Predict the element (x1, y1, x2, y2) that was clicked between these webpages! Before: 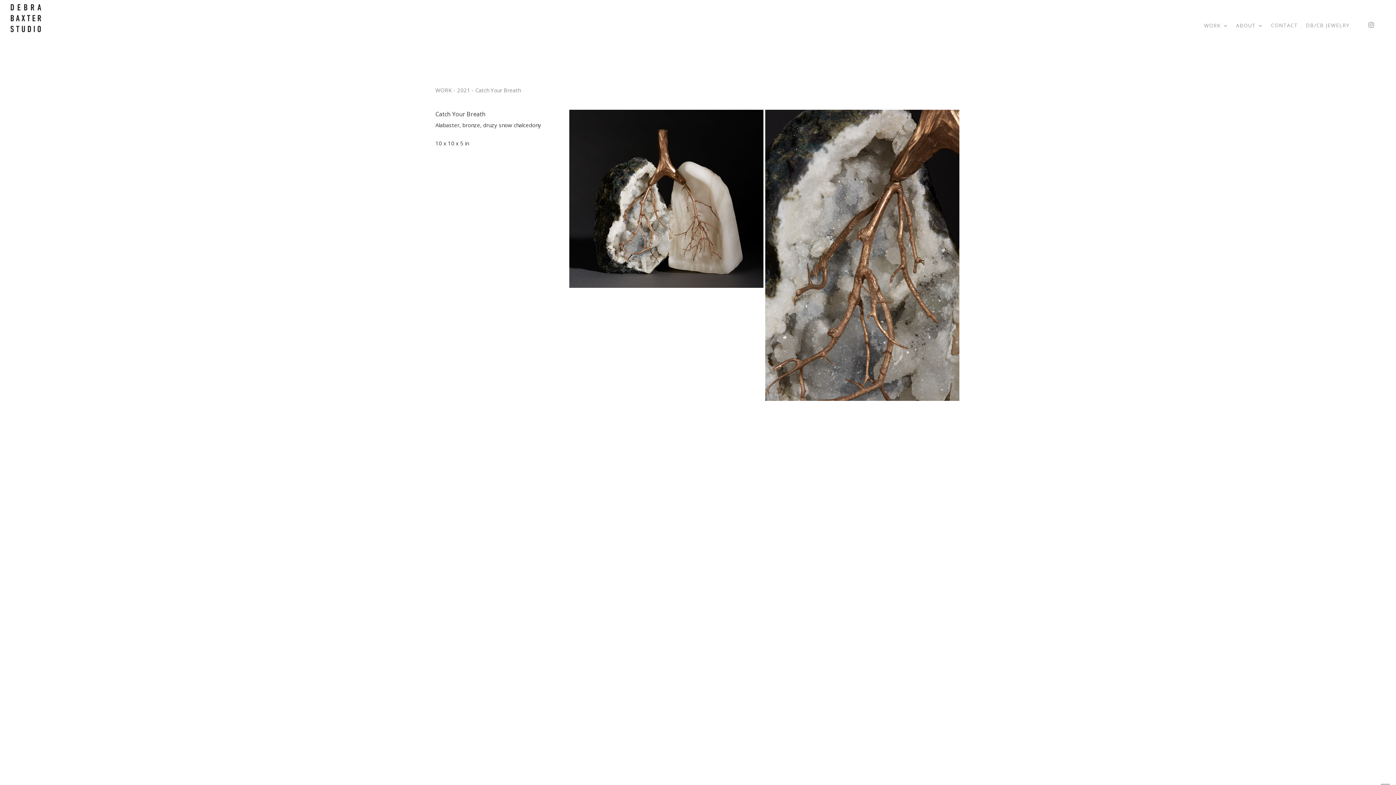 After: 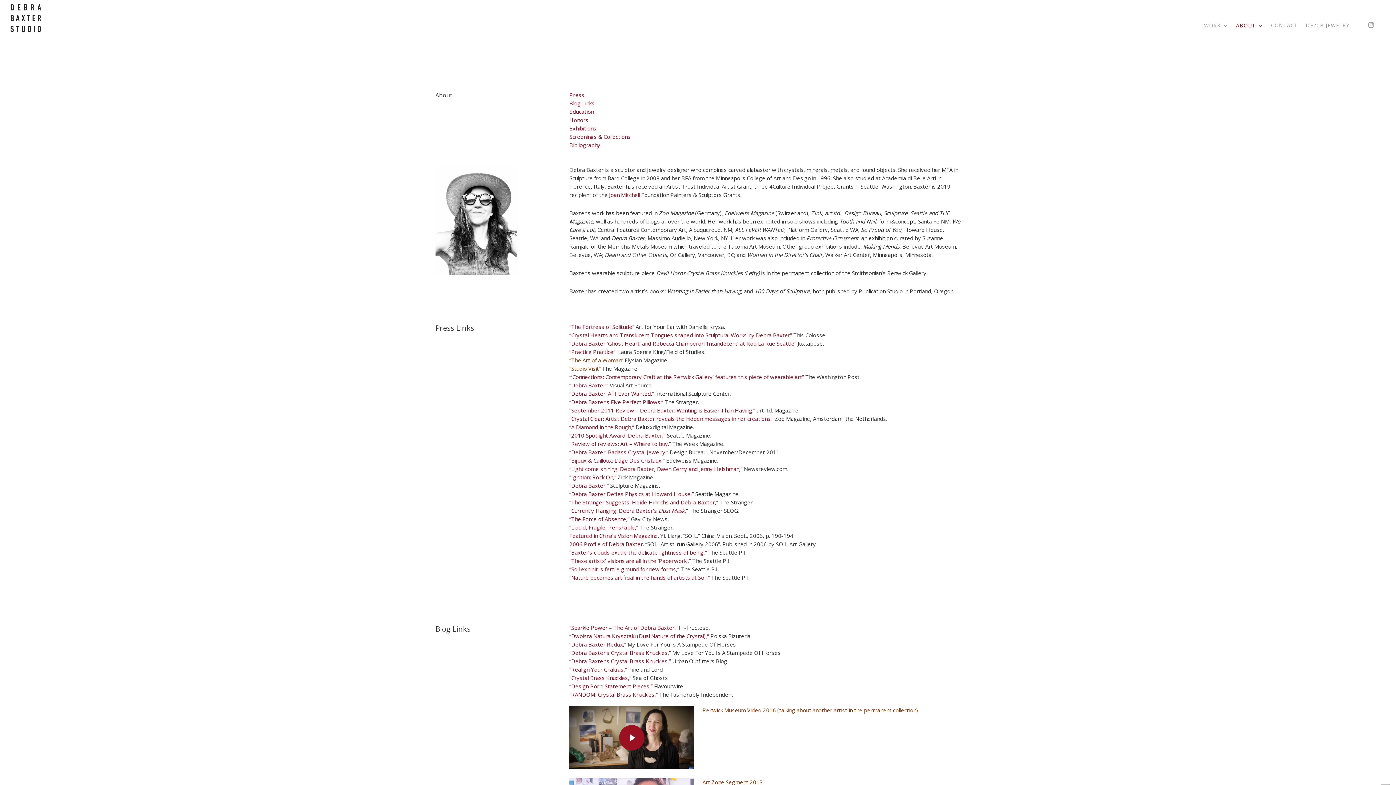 Action: label: ABOUT bbox: (1232, 21, 1266, 28)